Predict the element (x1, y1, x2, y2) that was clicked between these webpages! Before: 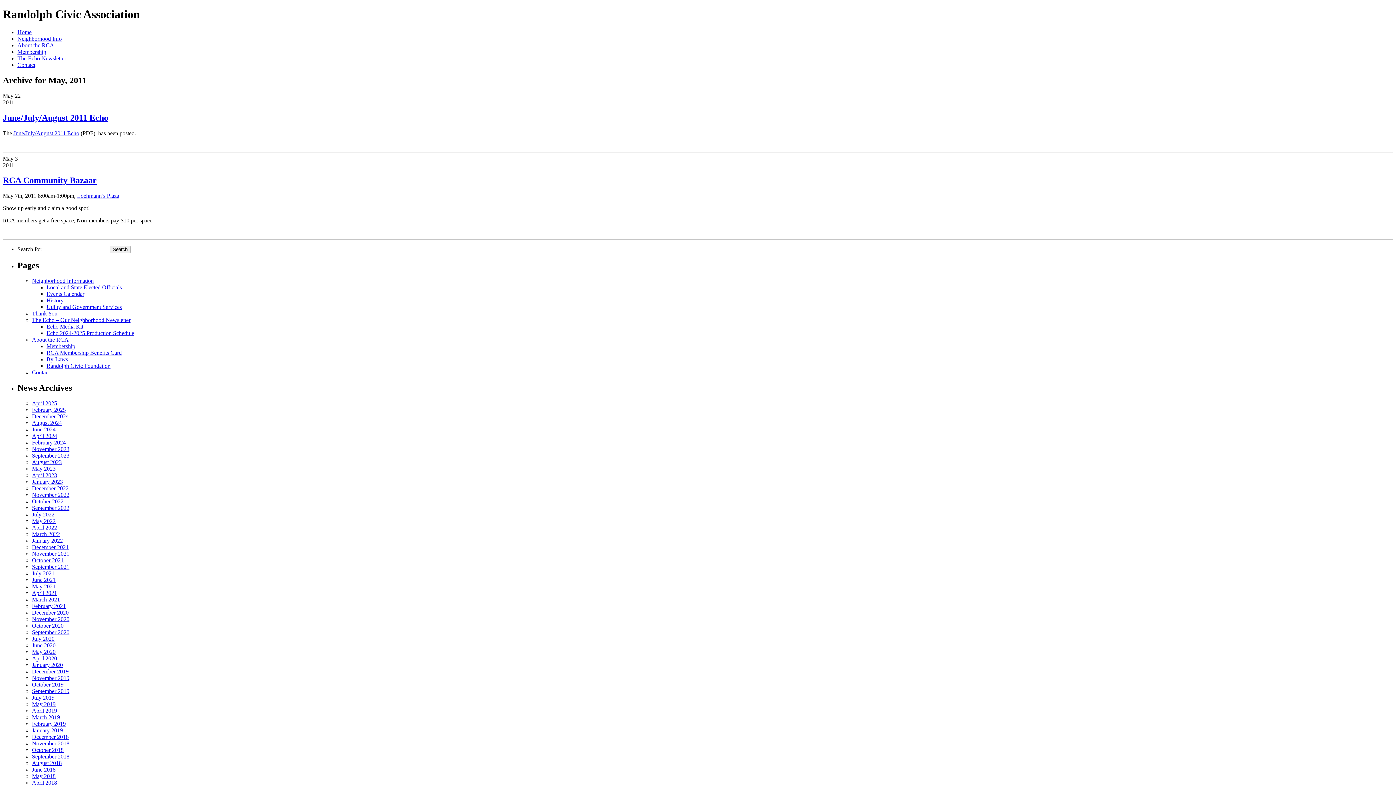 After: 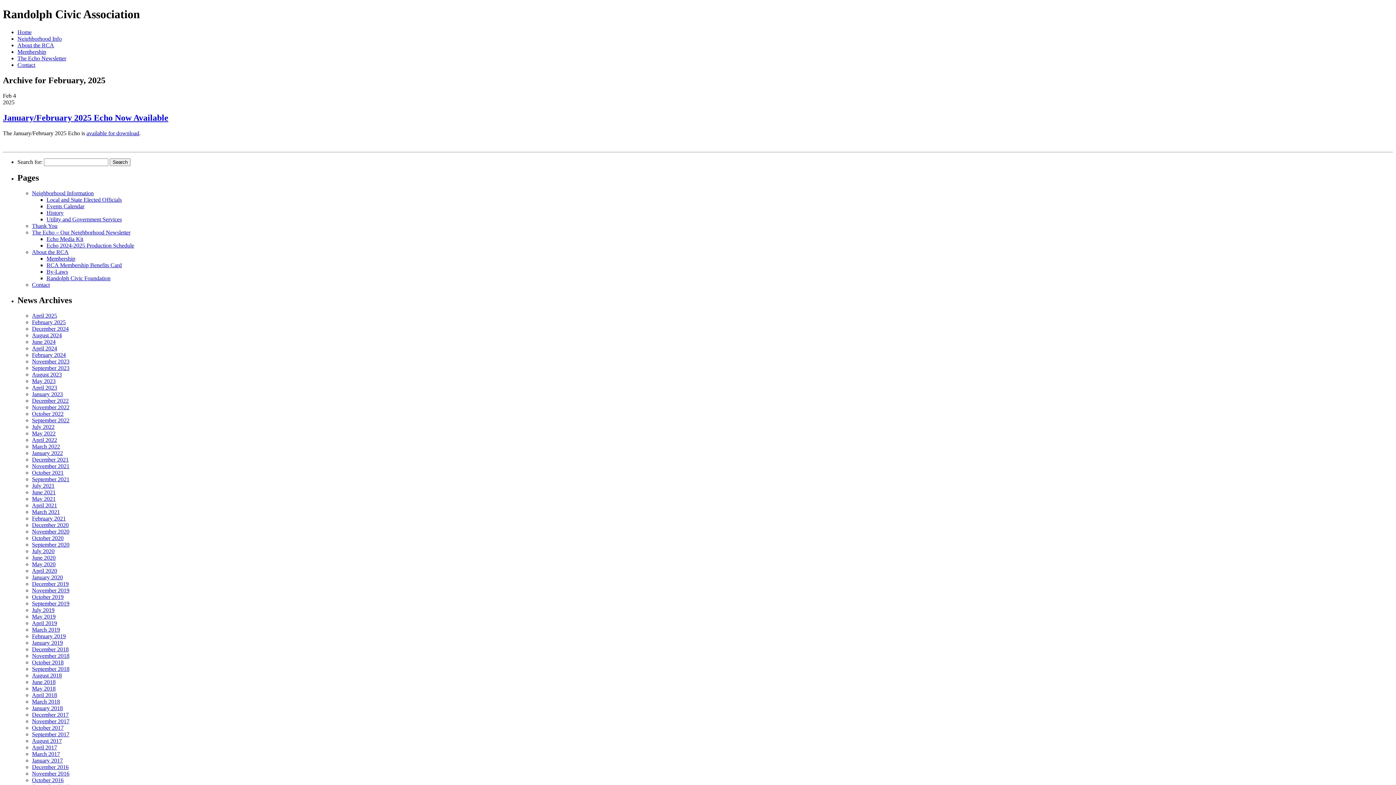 Action: label: February 2025 bbox: (32, 406, 65, 413)